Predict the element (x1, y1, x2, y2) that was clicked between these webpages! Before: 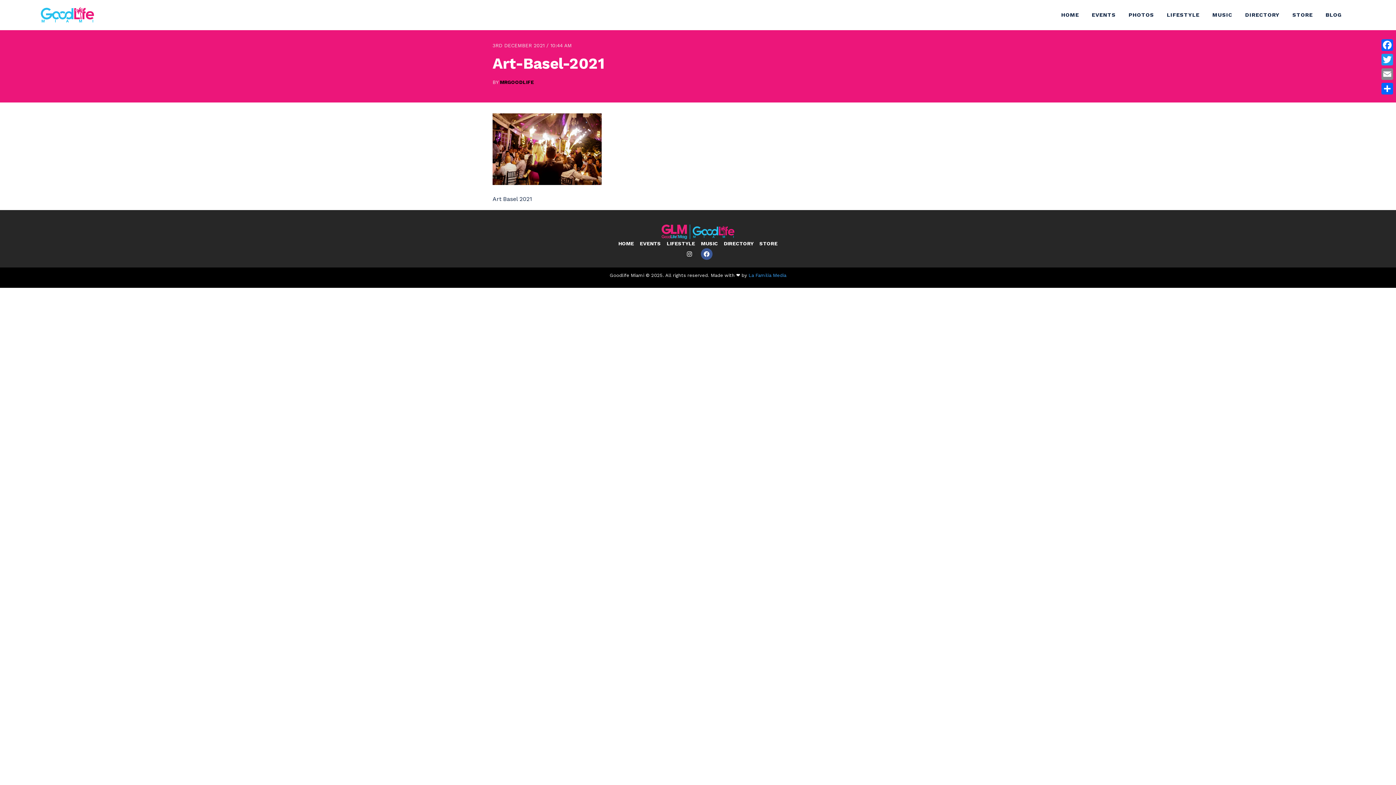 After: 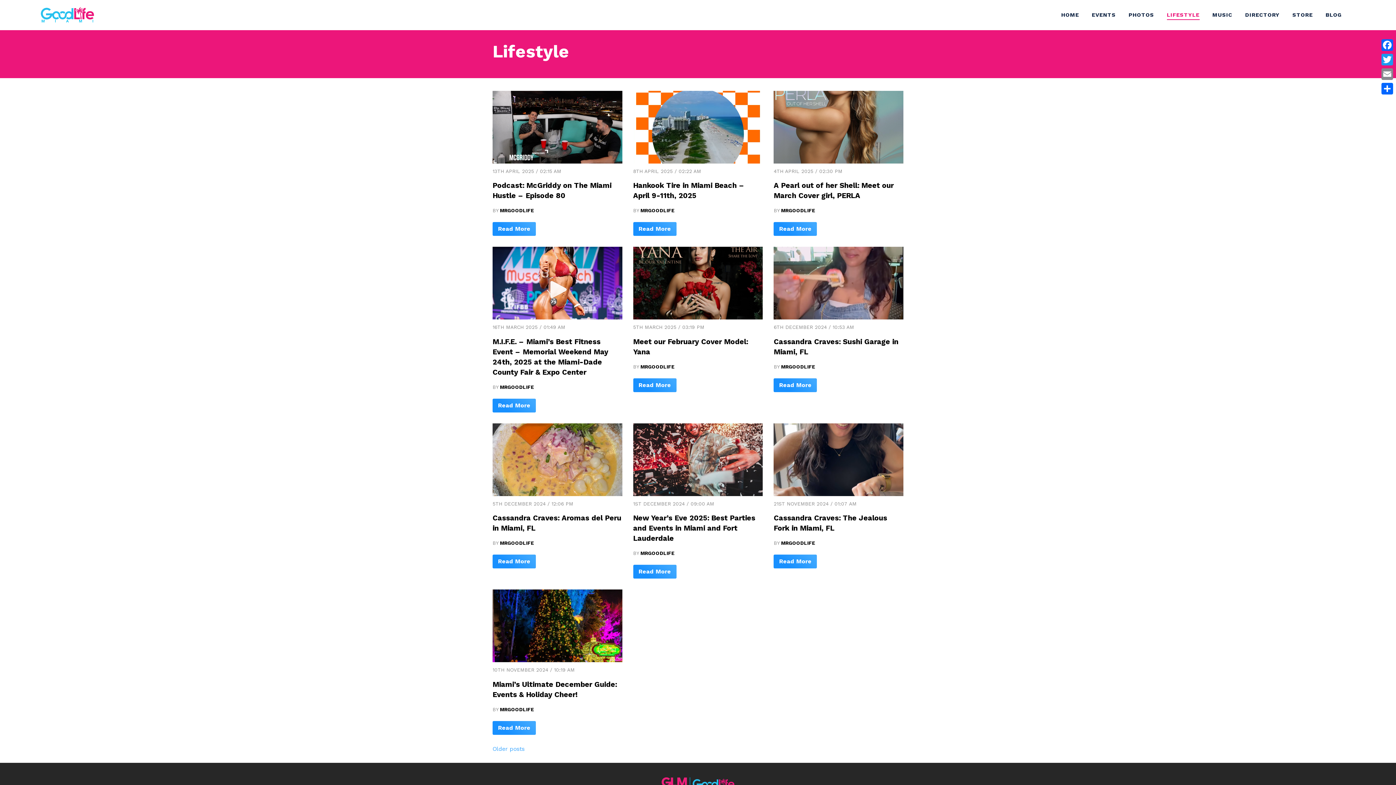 Action: label: LIFESTYLE bbox: (666, 239, 695, 248)